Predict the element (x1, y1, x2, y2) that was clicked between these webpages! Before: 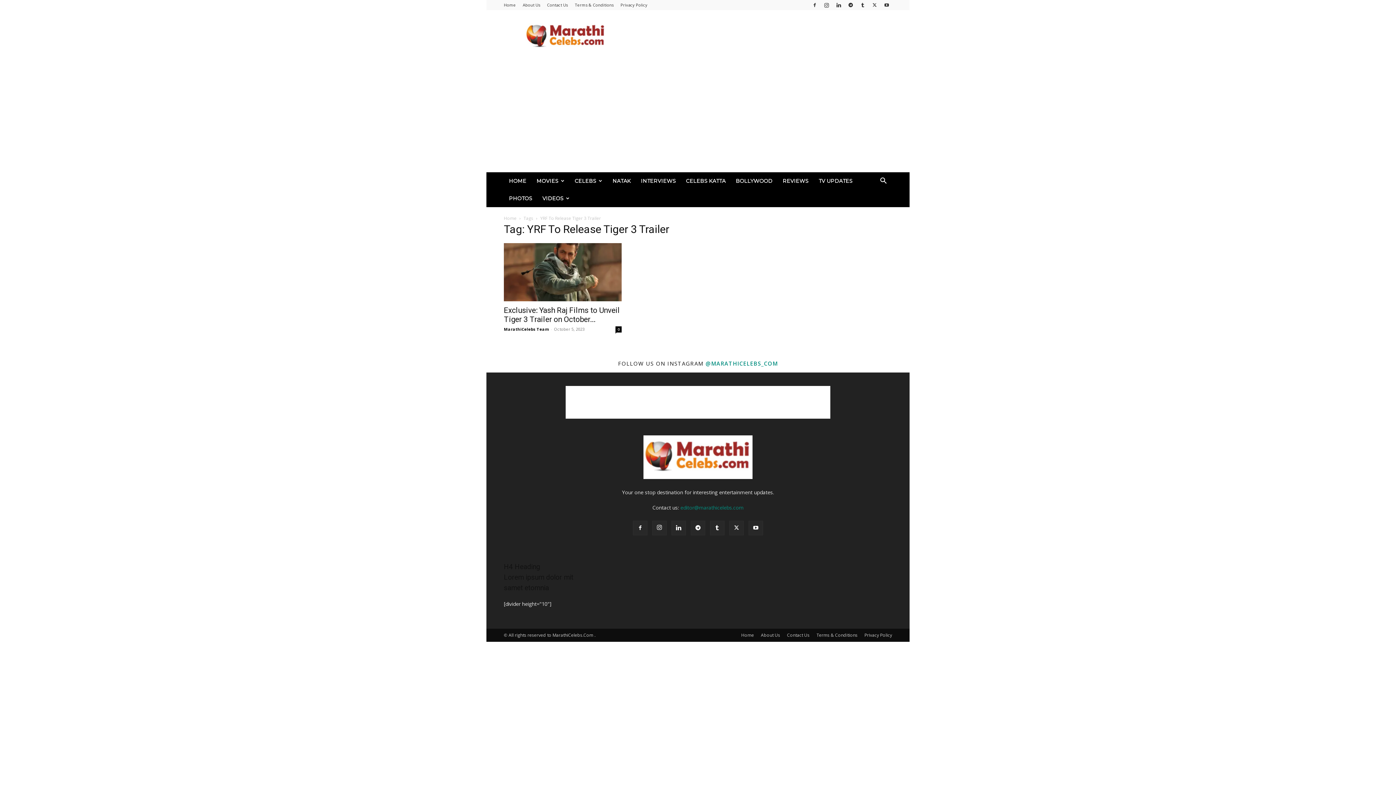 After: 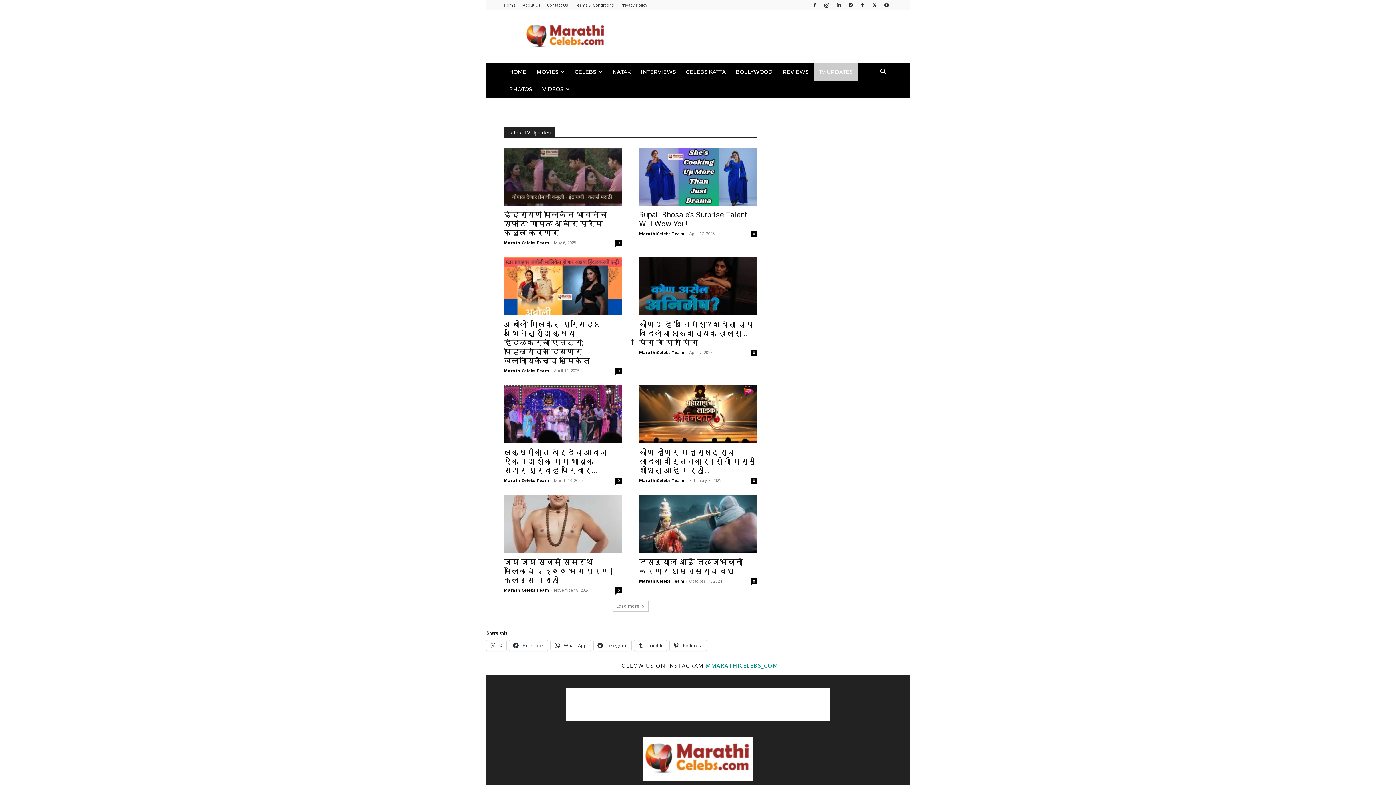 Action: bbox: (813, 172, 857, 189) label: TV UPDATES